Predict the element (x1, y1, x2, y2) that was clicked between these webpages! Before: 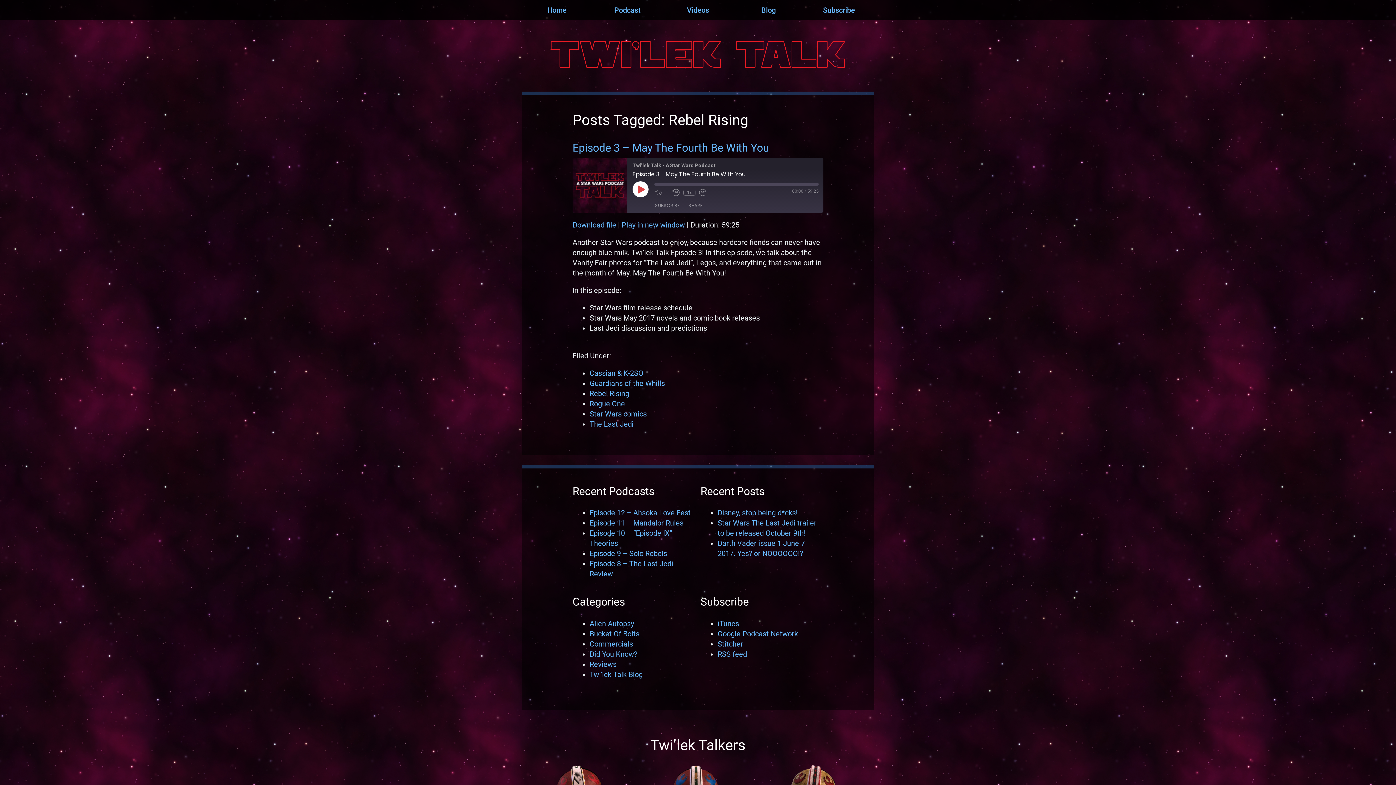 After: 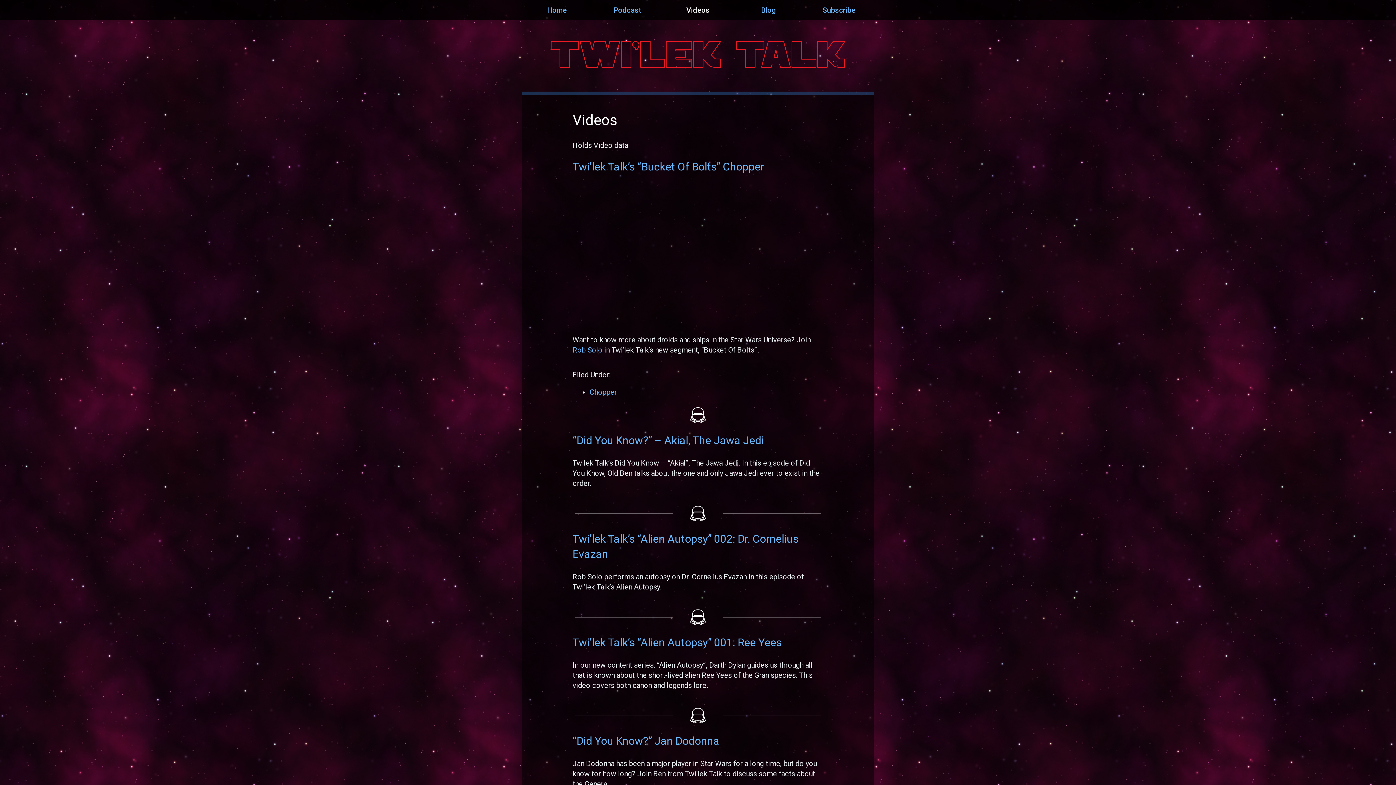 Action: label: Videos bbox: (662, 5, 733, 15)